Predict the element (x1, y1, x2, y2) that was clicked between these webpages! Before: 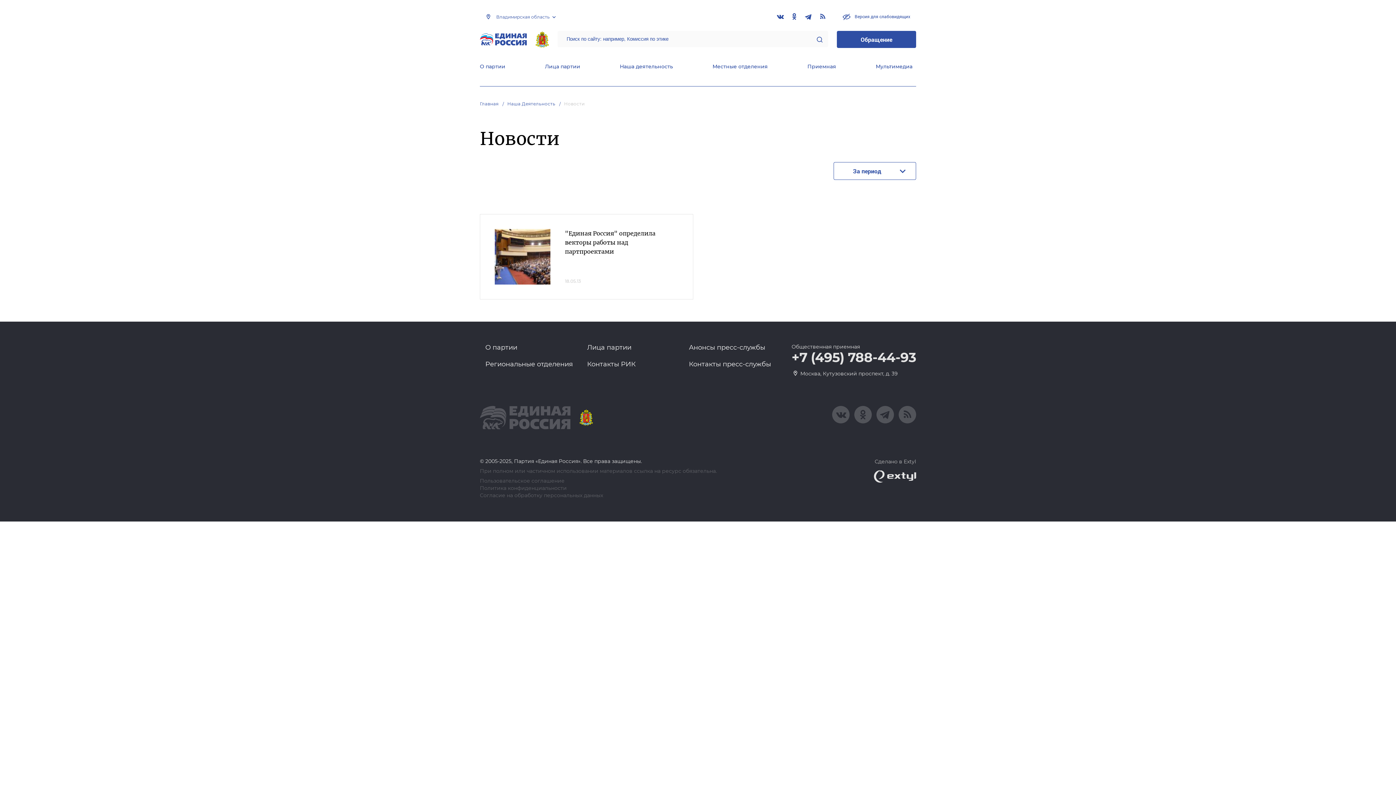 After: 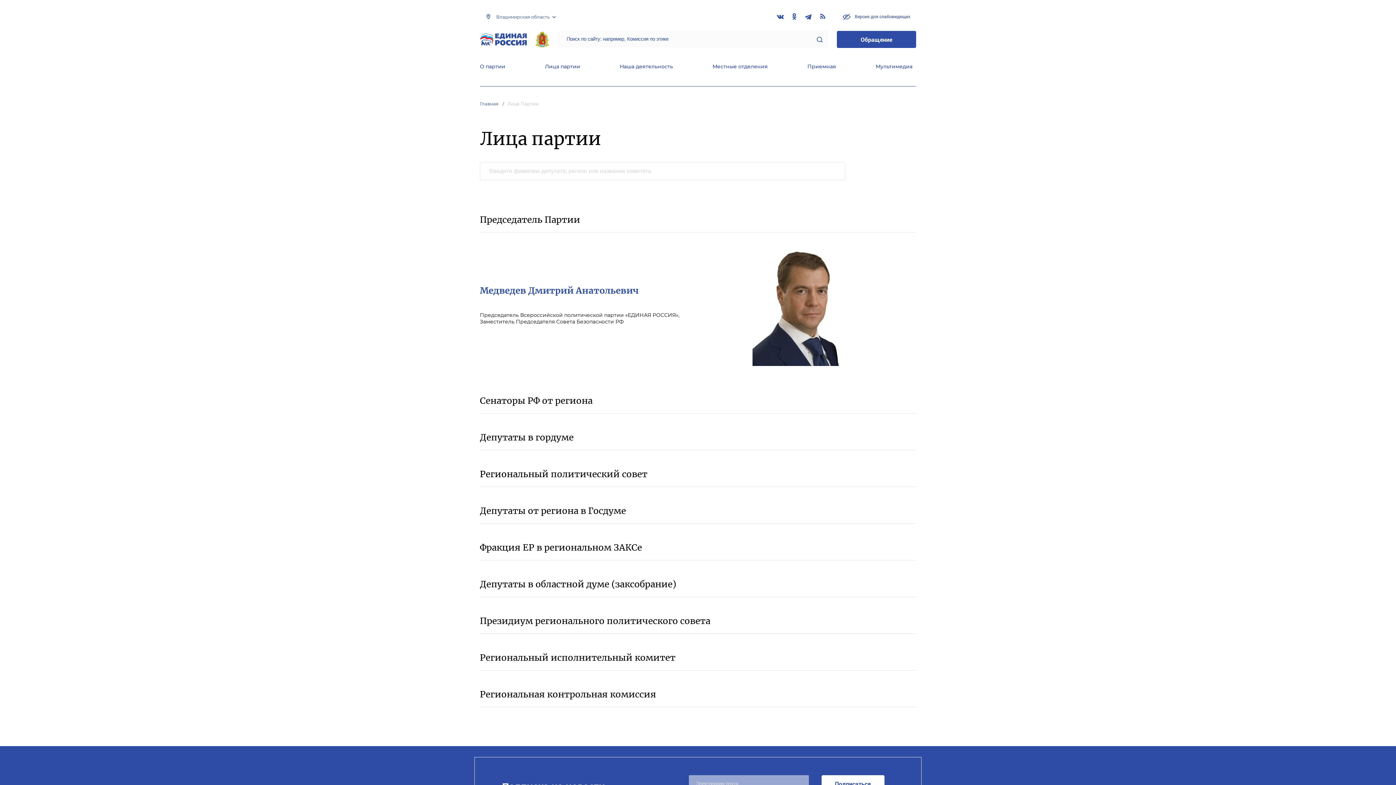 Action: bbox: (587, 343, 631, 353) label: Лица партии